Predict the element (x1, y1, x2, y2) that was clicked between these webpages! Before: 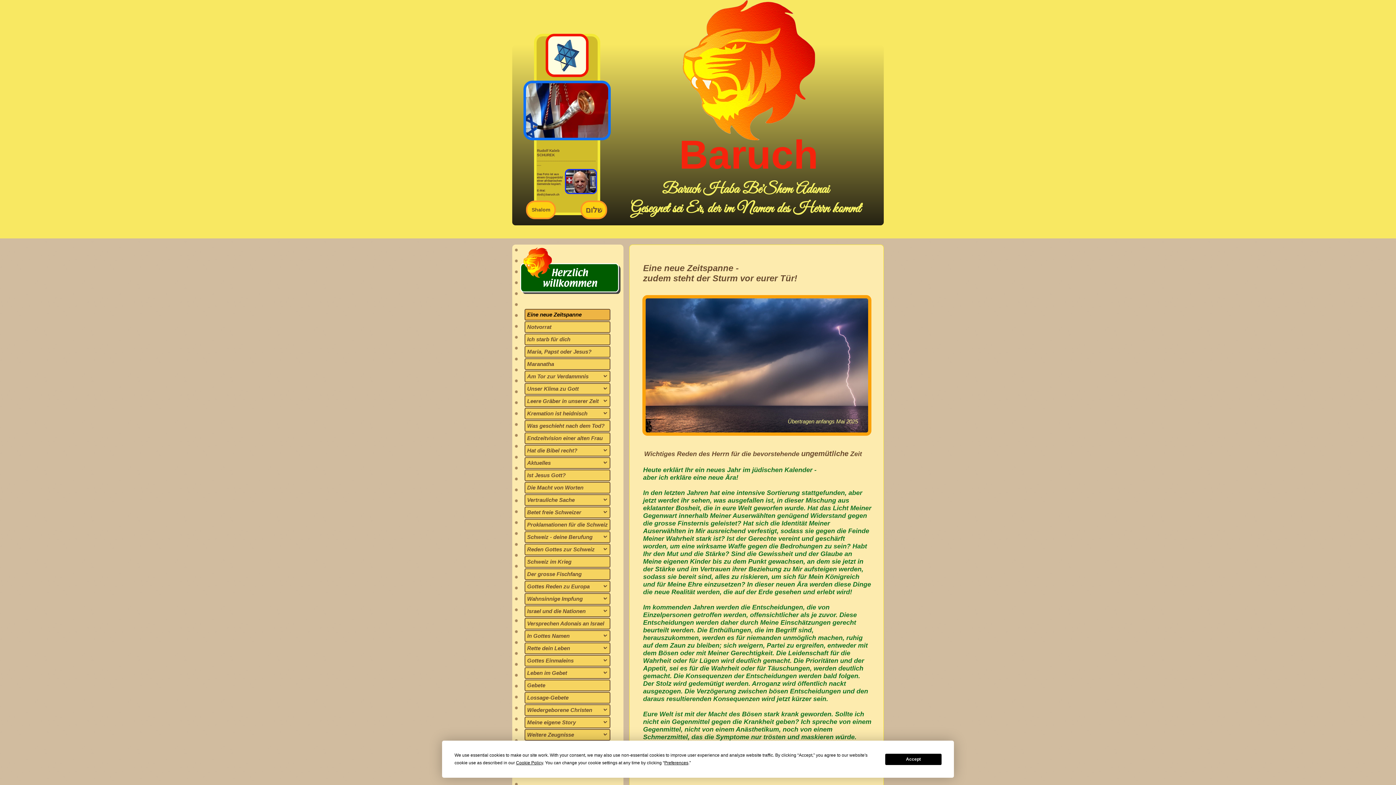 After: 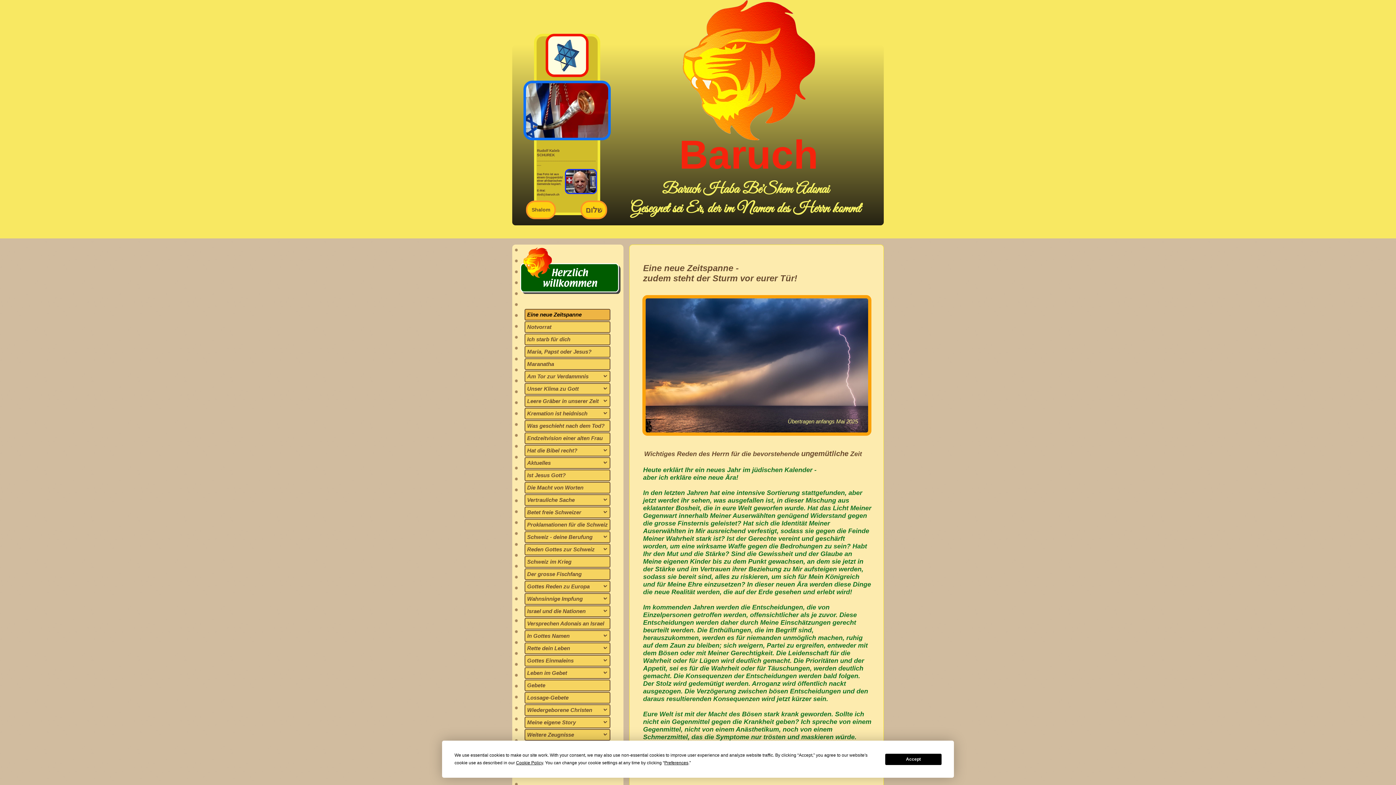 Action: bbox: (682, 0, 815, 140)